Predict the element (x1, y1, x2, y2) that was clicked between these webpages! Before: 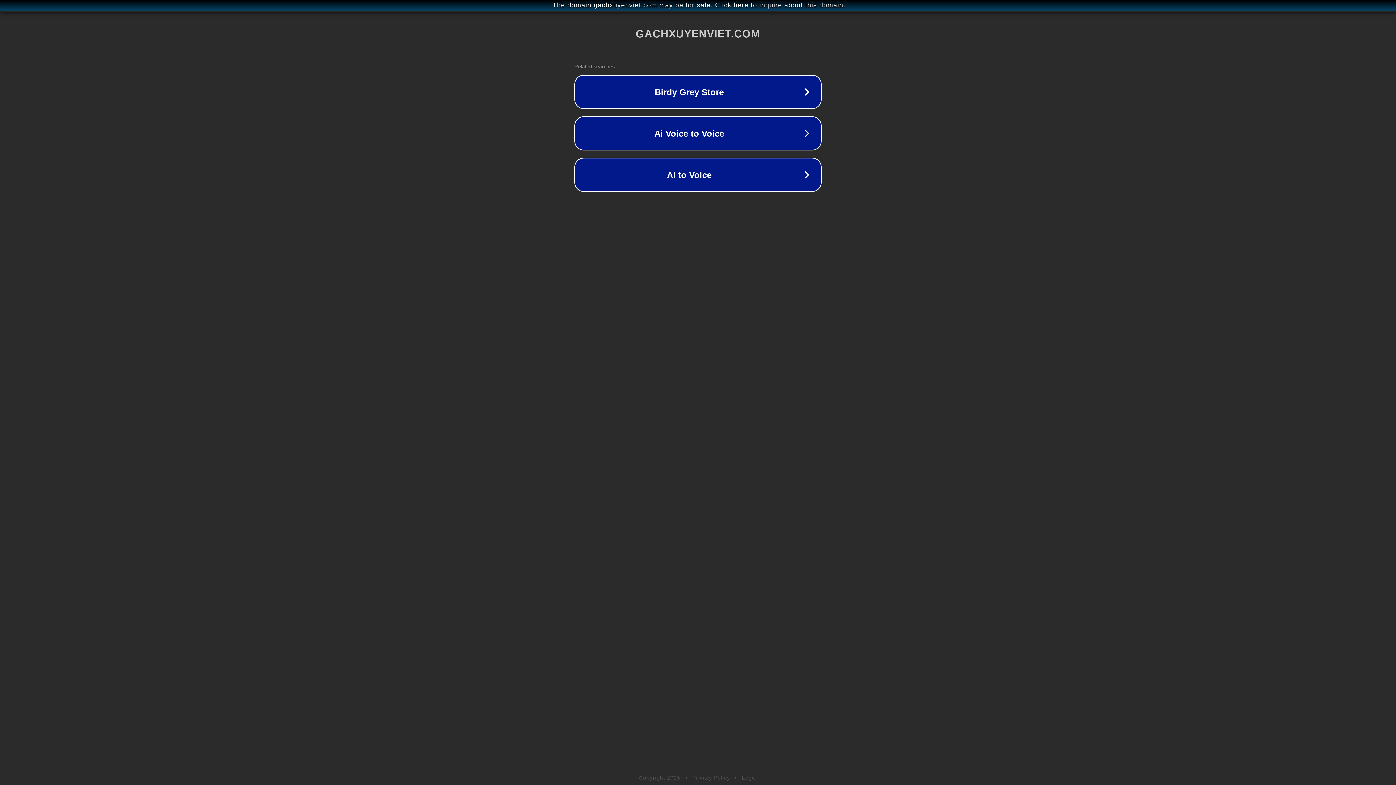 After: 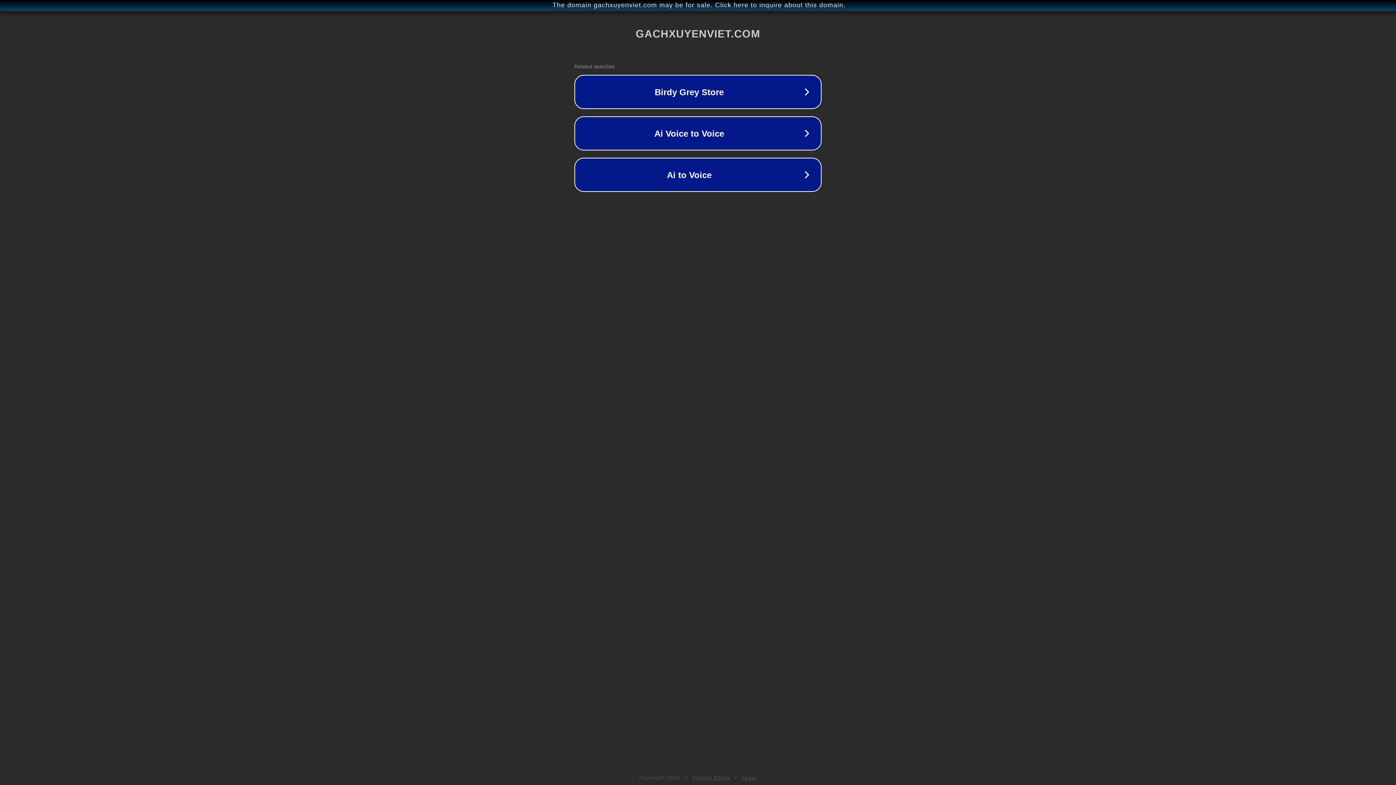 Action: bbox: (692, 775, 730, 781) label: Privacy Policy